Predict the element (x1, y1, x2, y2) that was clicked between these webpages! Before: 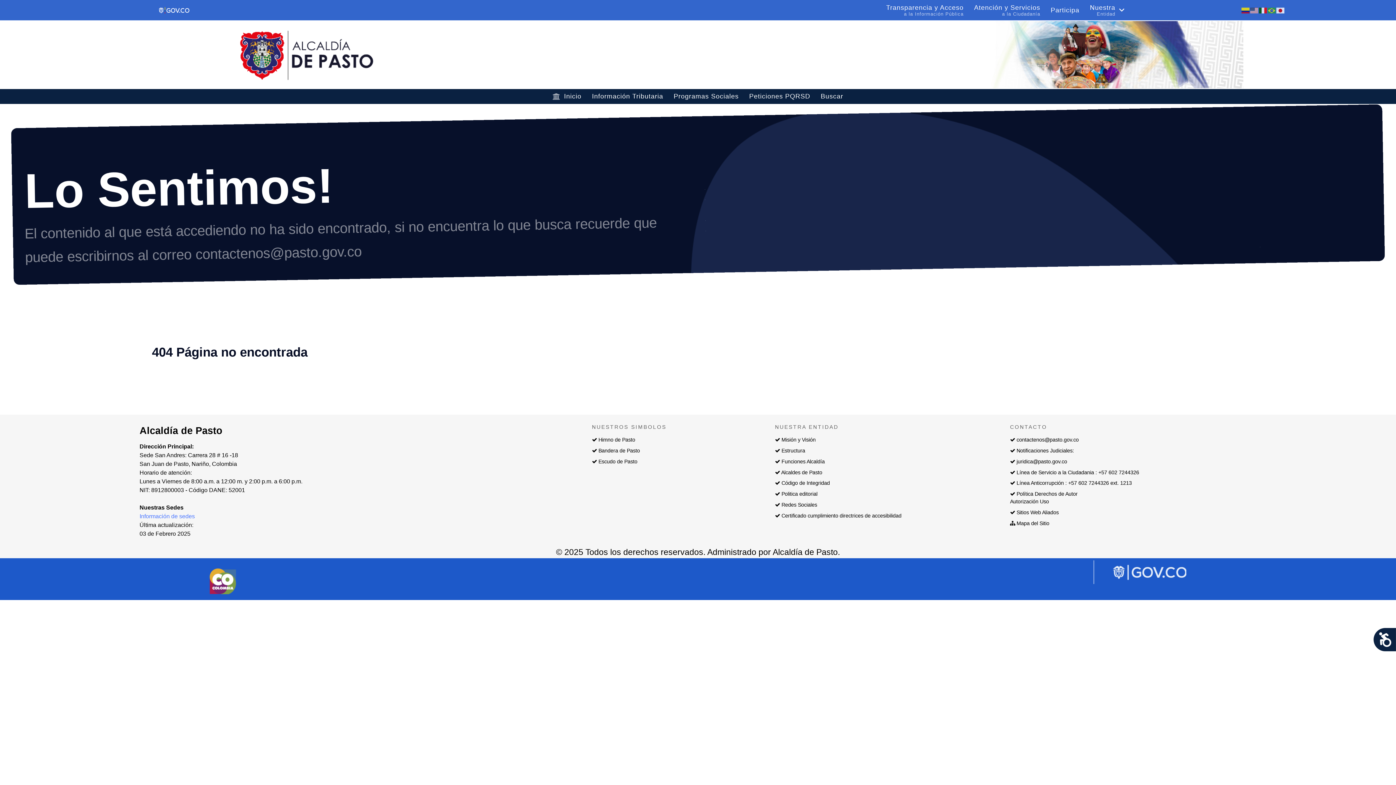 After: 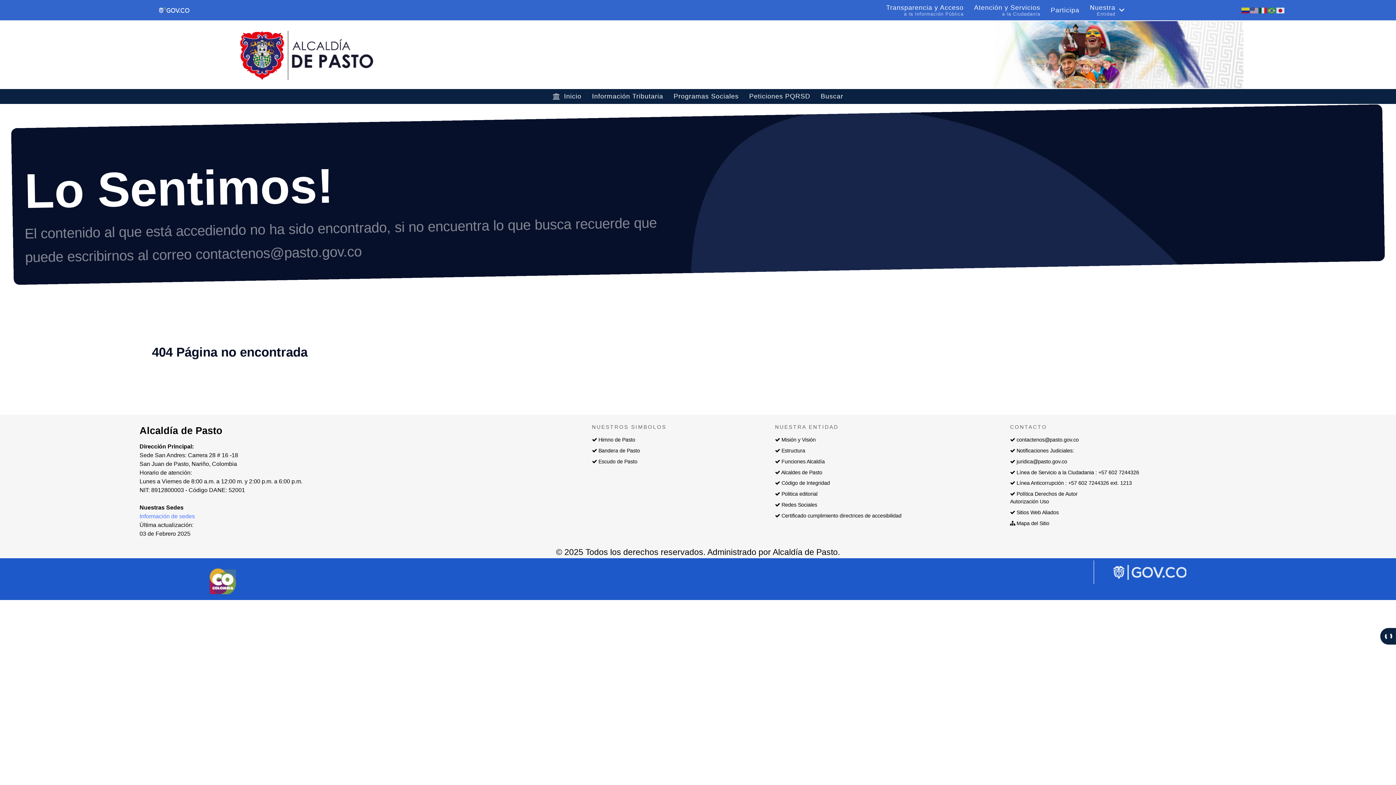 Action: bbox: (1373, 628, 1396, 651) label: Accesibilidad